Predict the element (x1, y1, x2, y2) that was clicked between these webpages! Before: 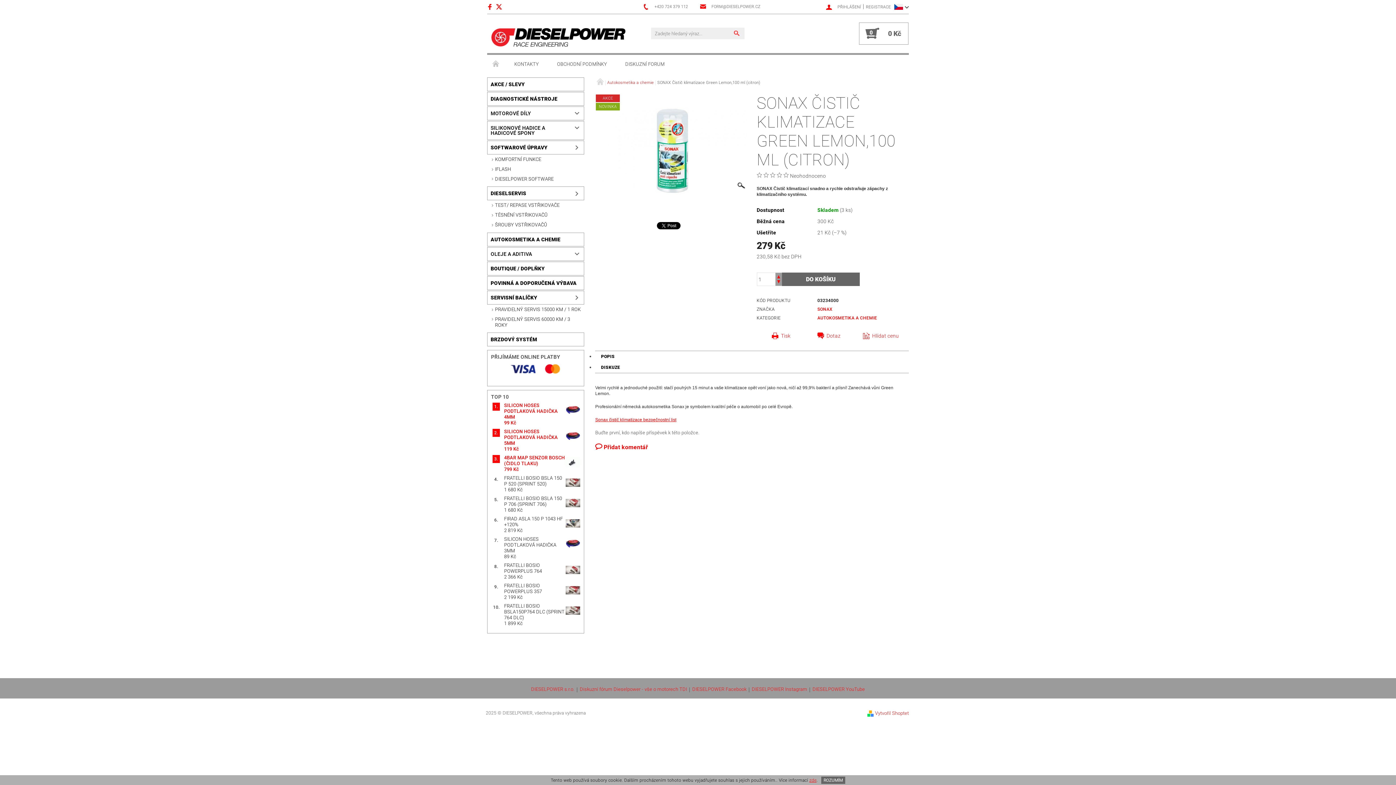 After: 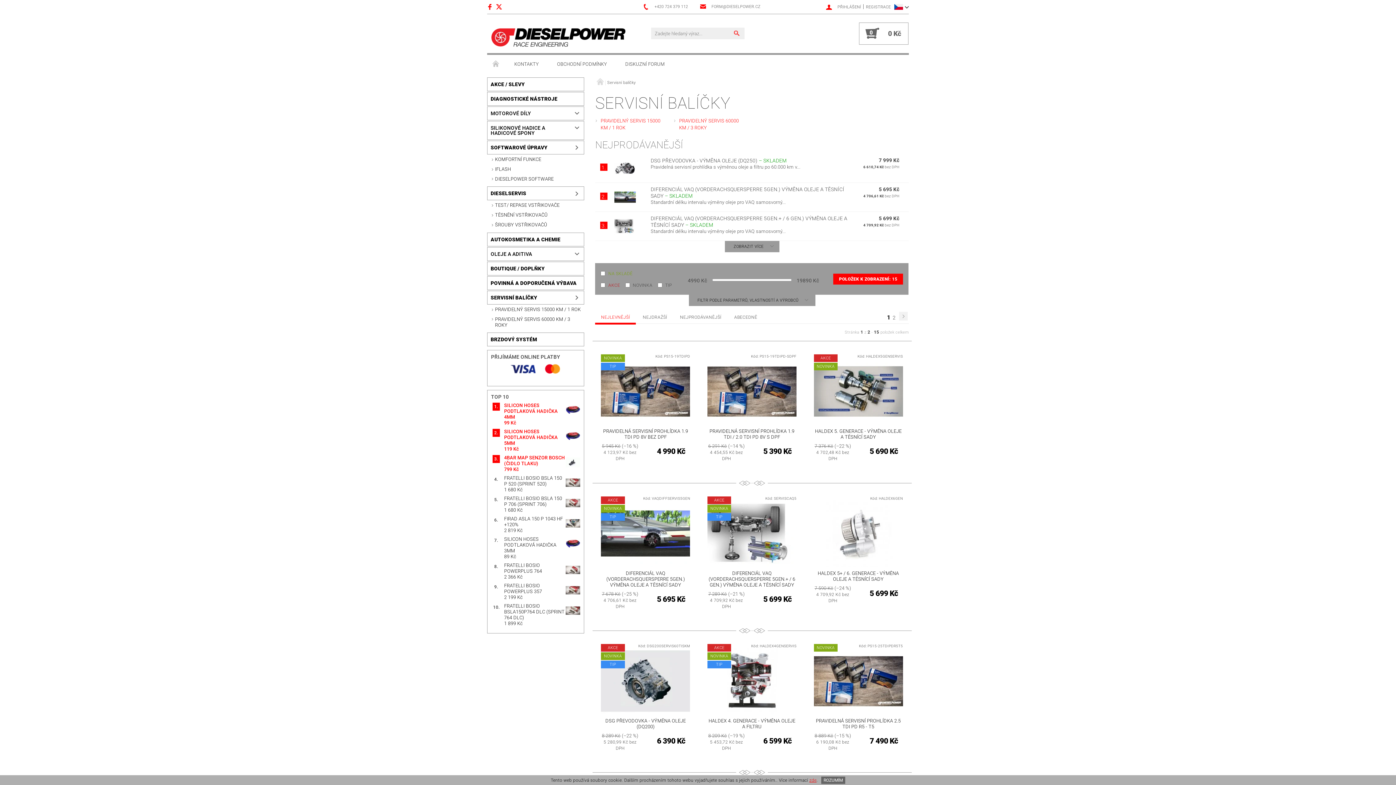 Action: bbox: (487, 291, 569, 304) label: SERVISNÍ BALÍČKY